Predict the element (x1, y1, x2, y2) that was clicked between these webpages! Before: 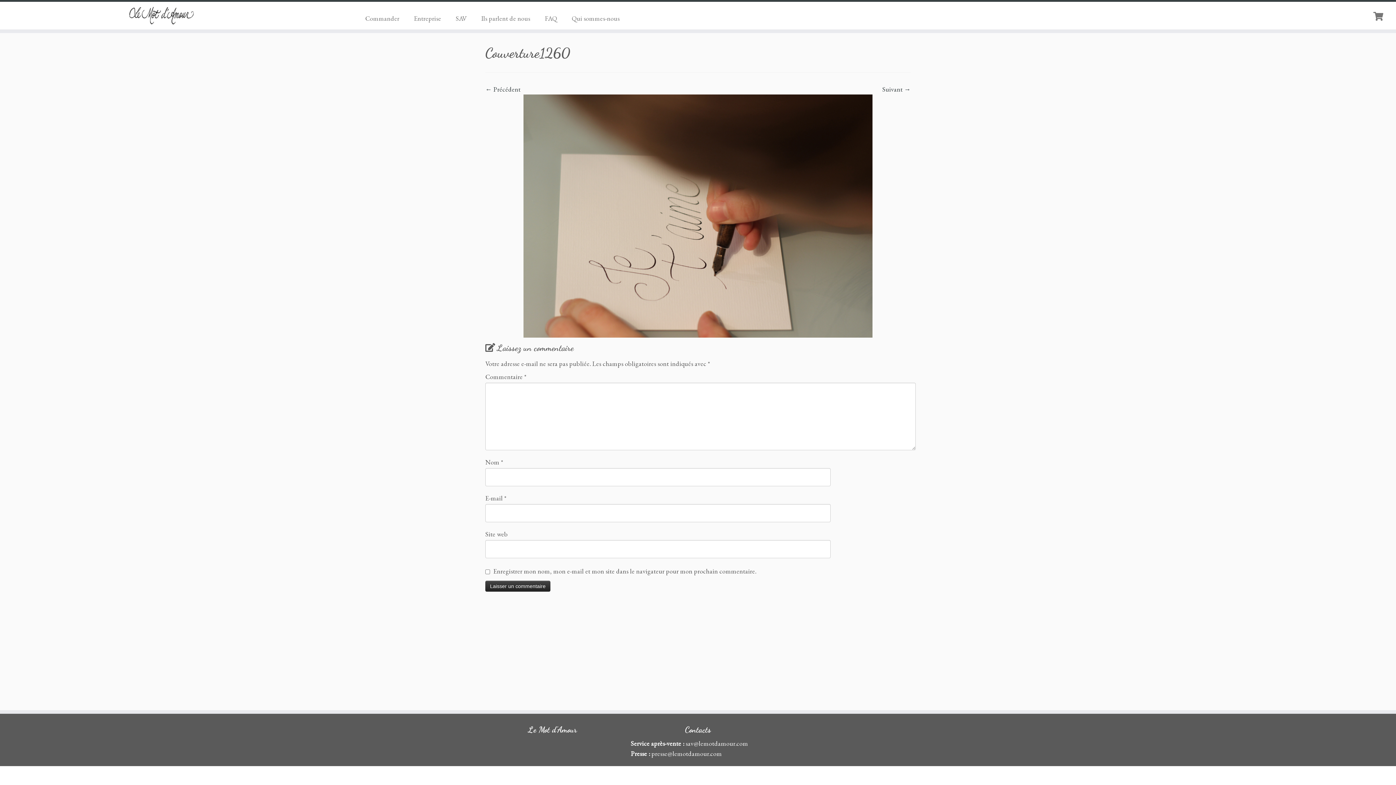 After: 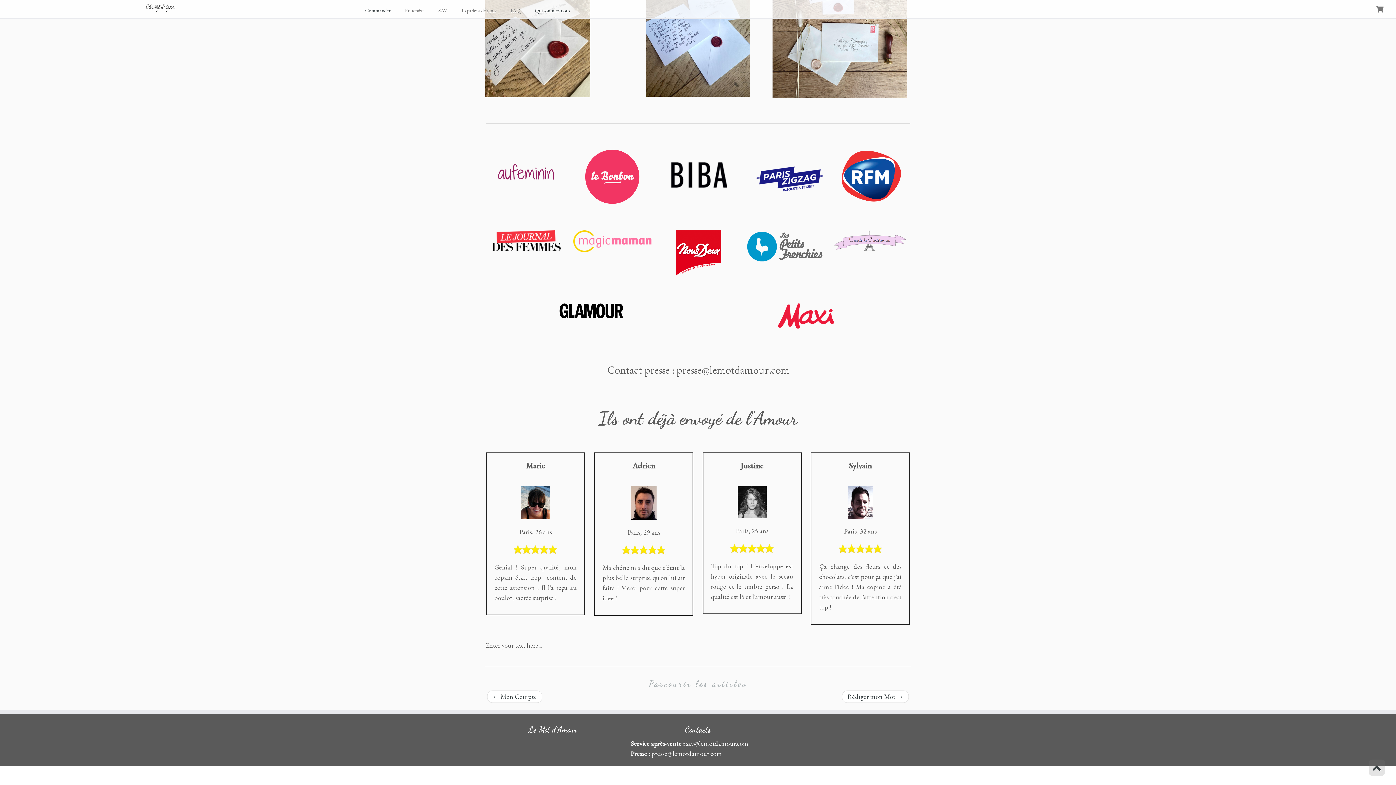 Action: label: Qui sommes-nous bbox: (564, 11, 619, 25)